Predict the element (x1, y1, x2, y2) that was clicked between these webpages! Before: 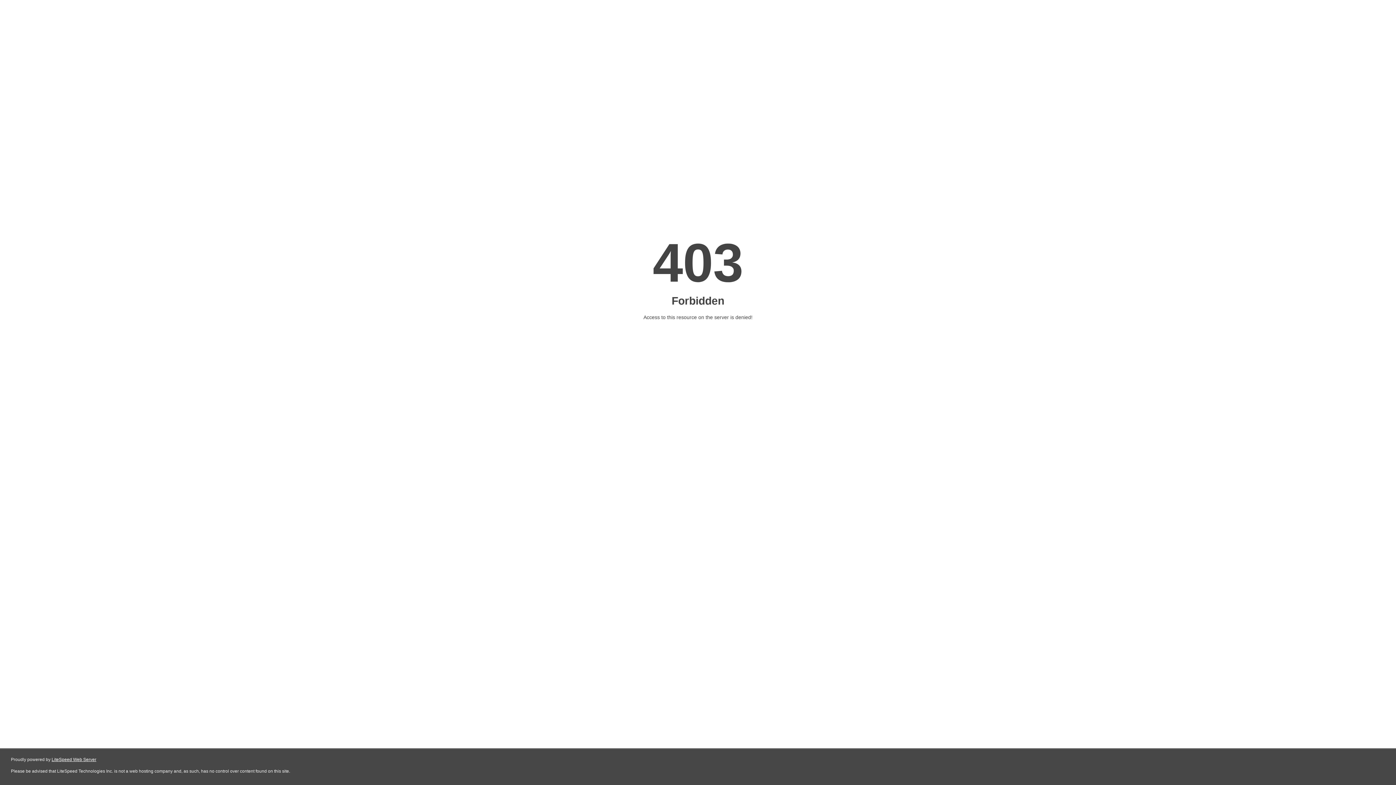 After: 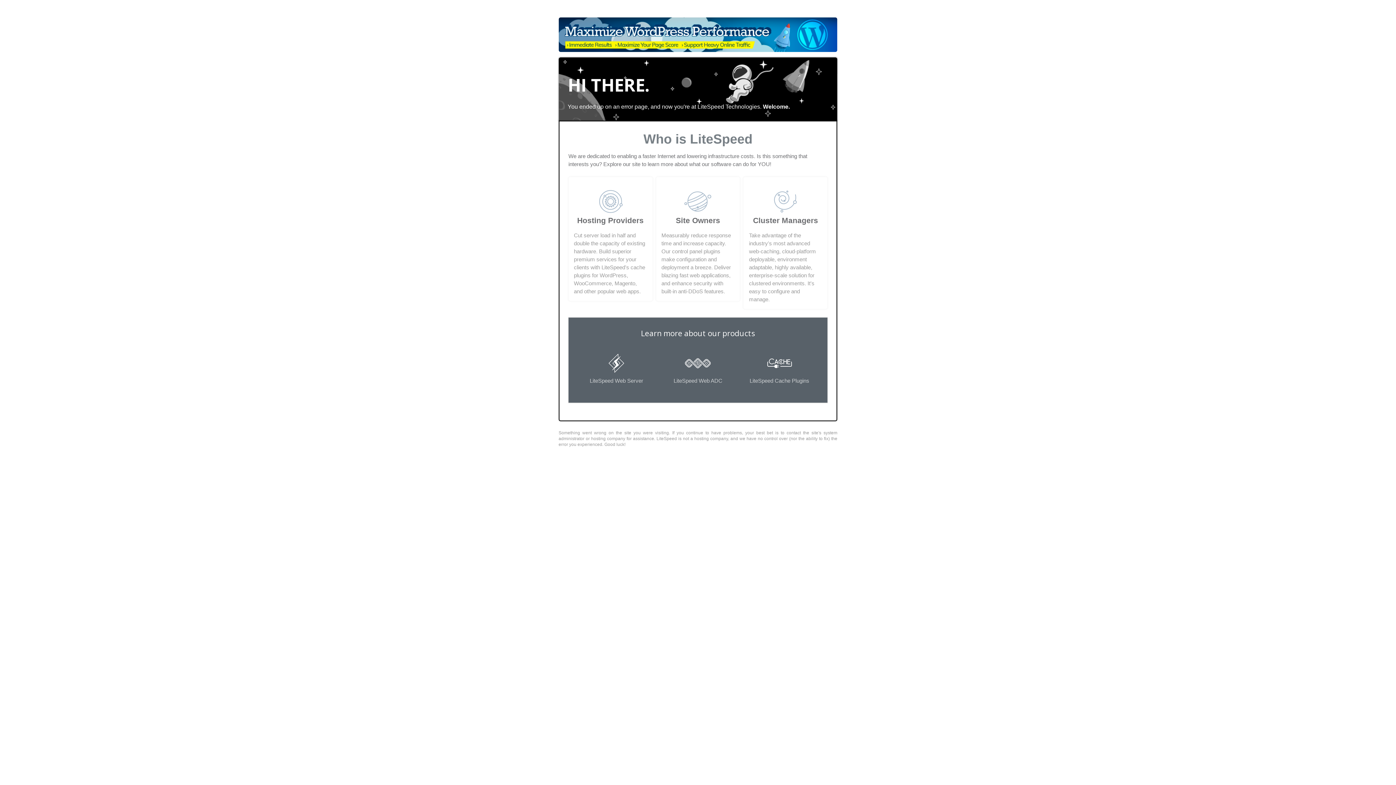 Action: label: LiteSpeed Web Server bbox: (51, 757, 96, 762)